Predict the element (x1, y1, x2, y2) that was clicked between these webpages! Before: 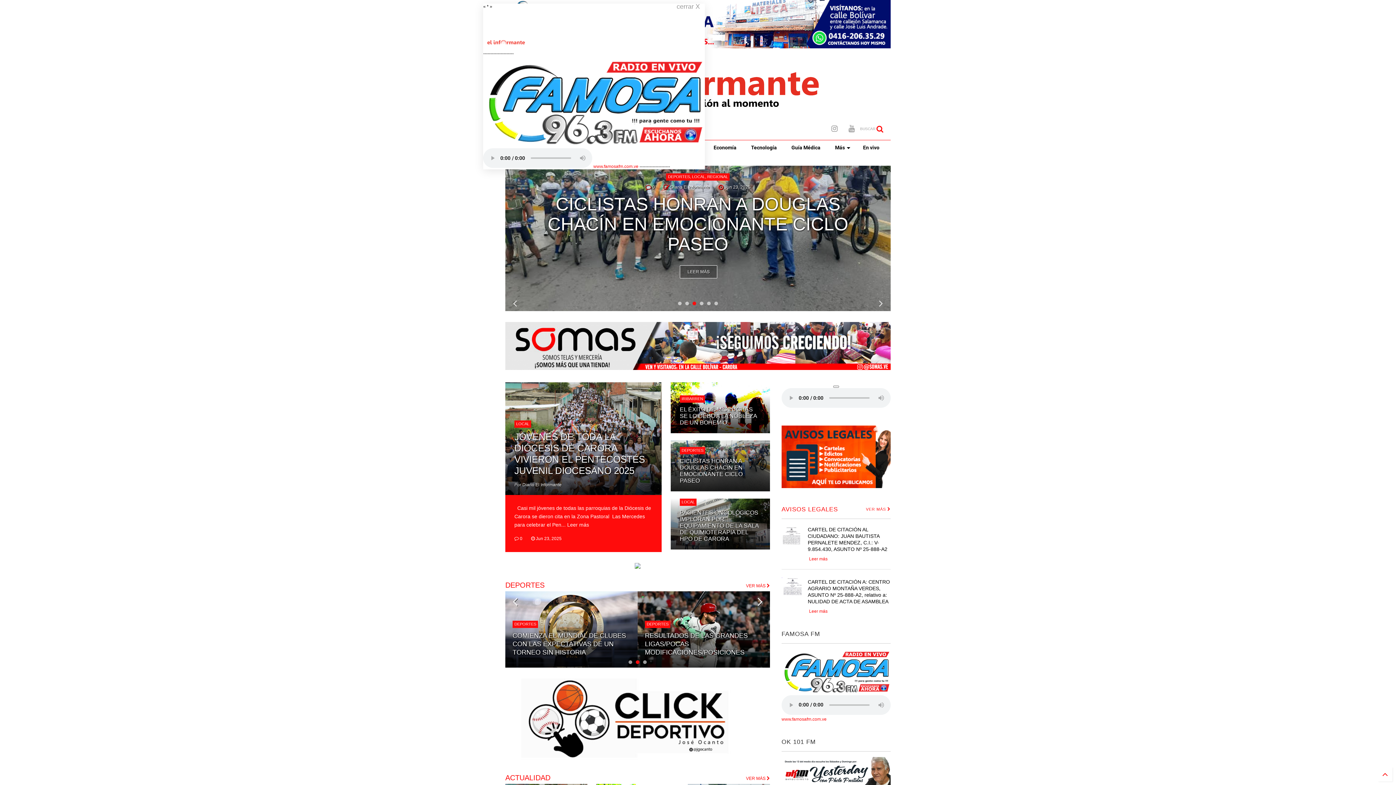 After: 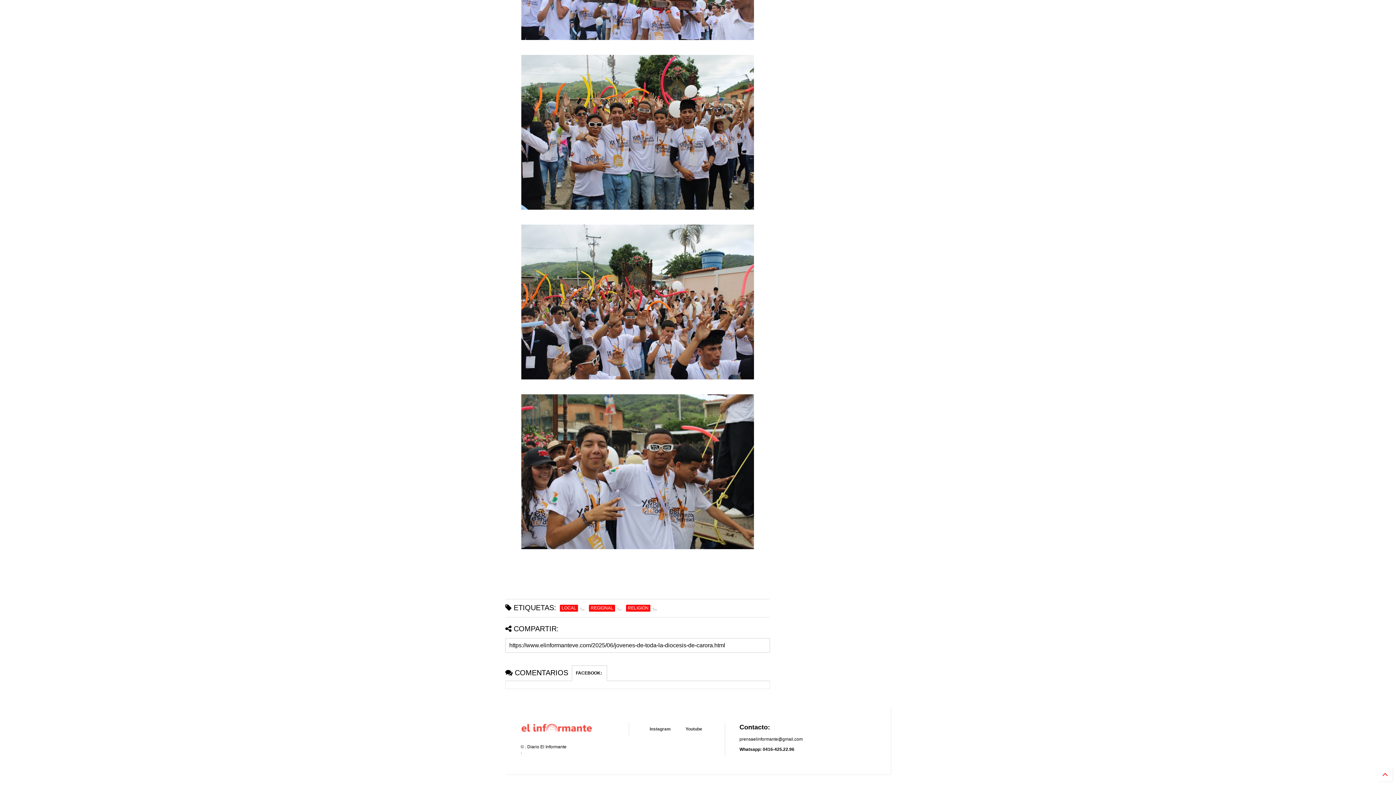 Action: label:  0 bbox: (514, 536, 522, 541)